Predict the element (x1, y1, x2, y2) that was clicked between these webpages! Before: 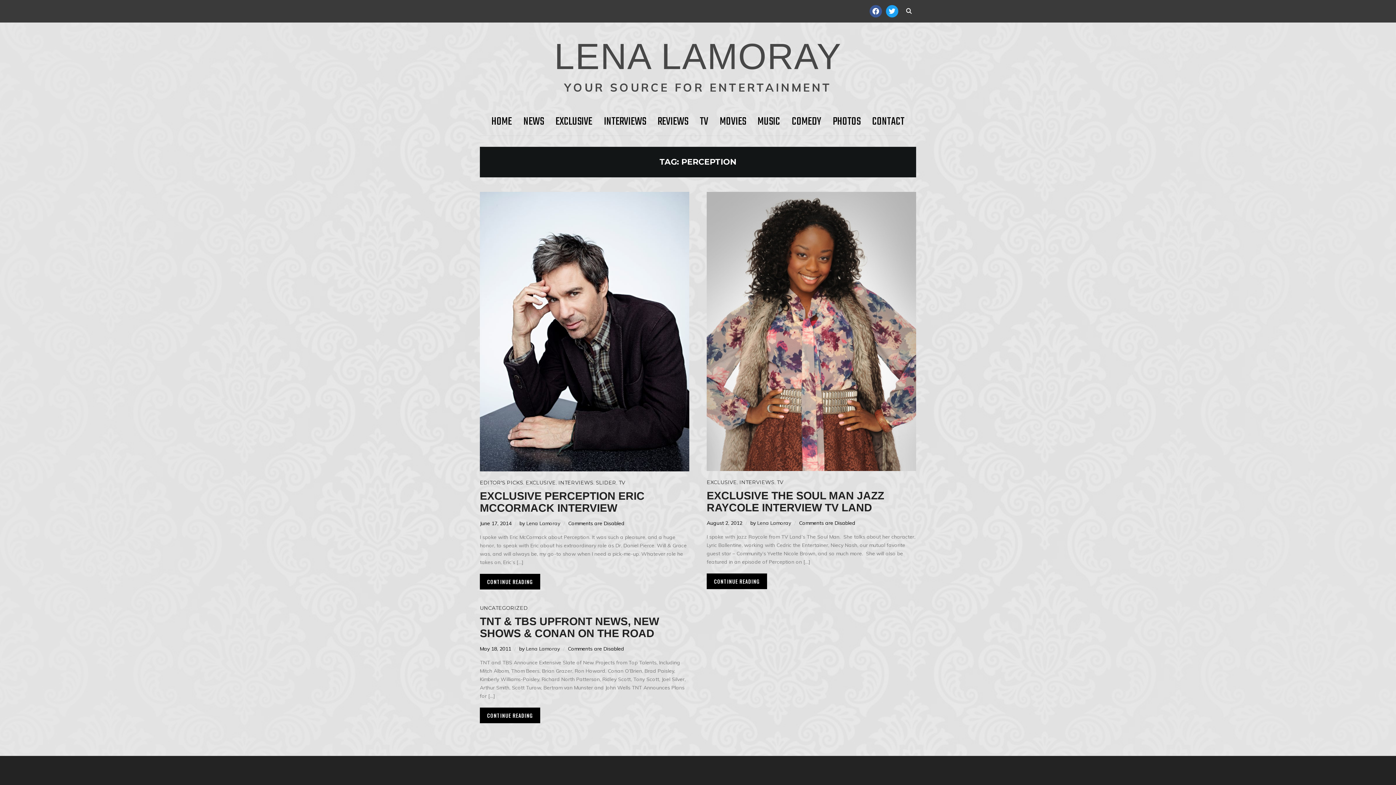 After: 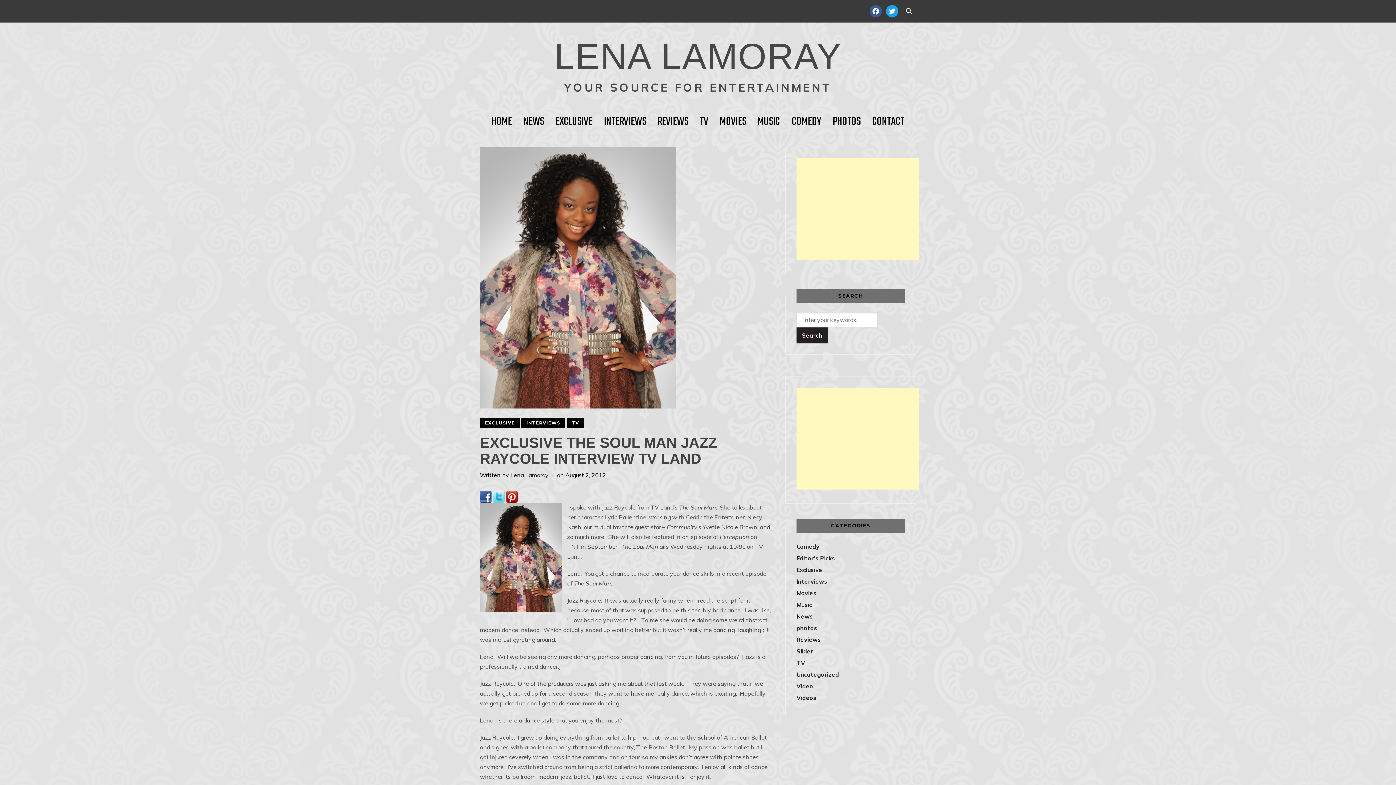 Action: label: CONTINUE READING bbox: (706, 573, 767, 589)